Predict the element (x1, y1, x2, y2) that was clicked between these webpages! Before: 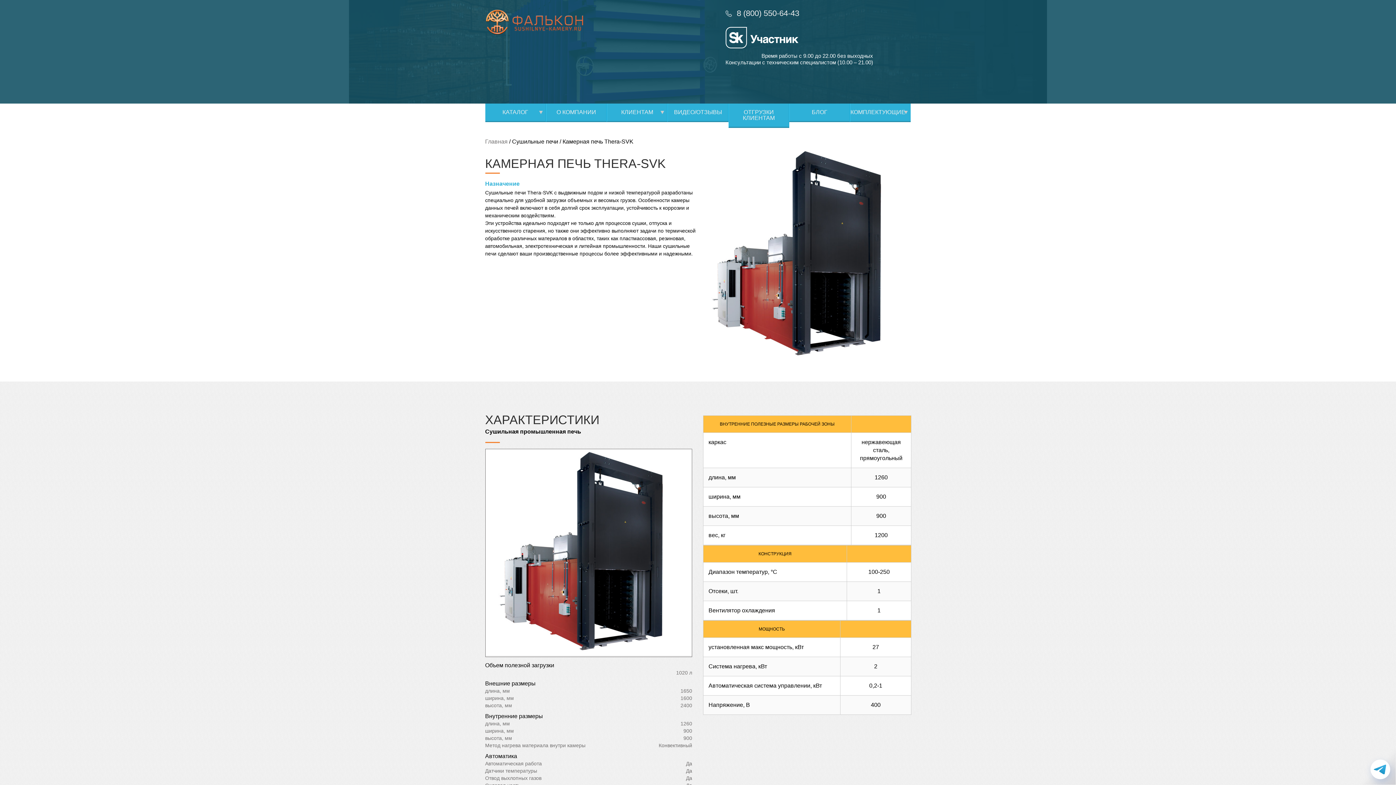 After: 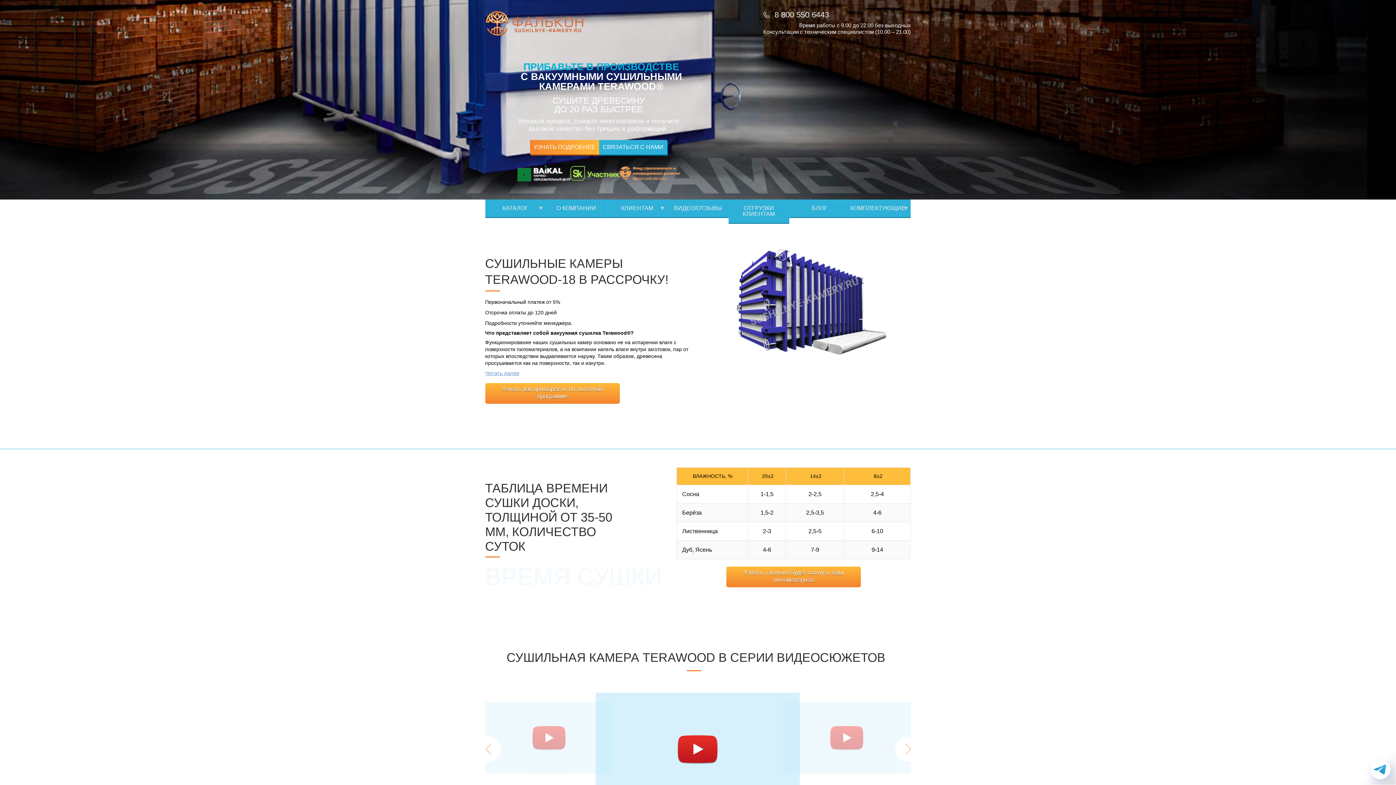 Action: bbox: (485, 9, 583, 36)